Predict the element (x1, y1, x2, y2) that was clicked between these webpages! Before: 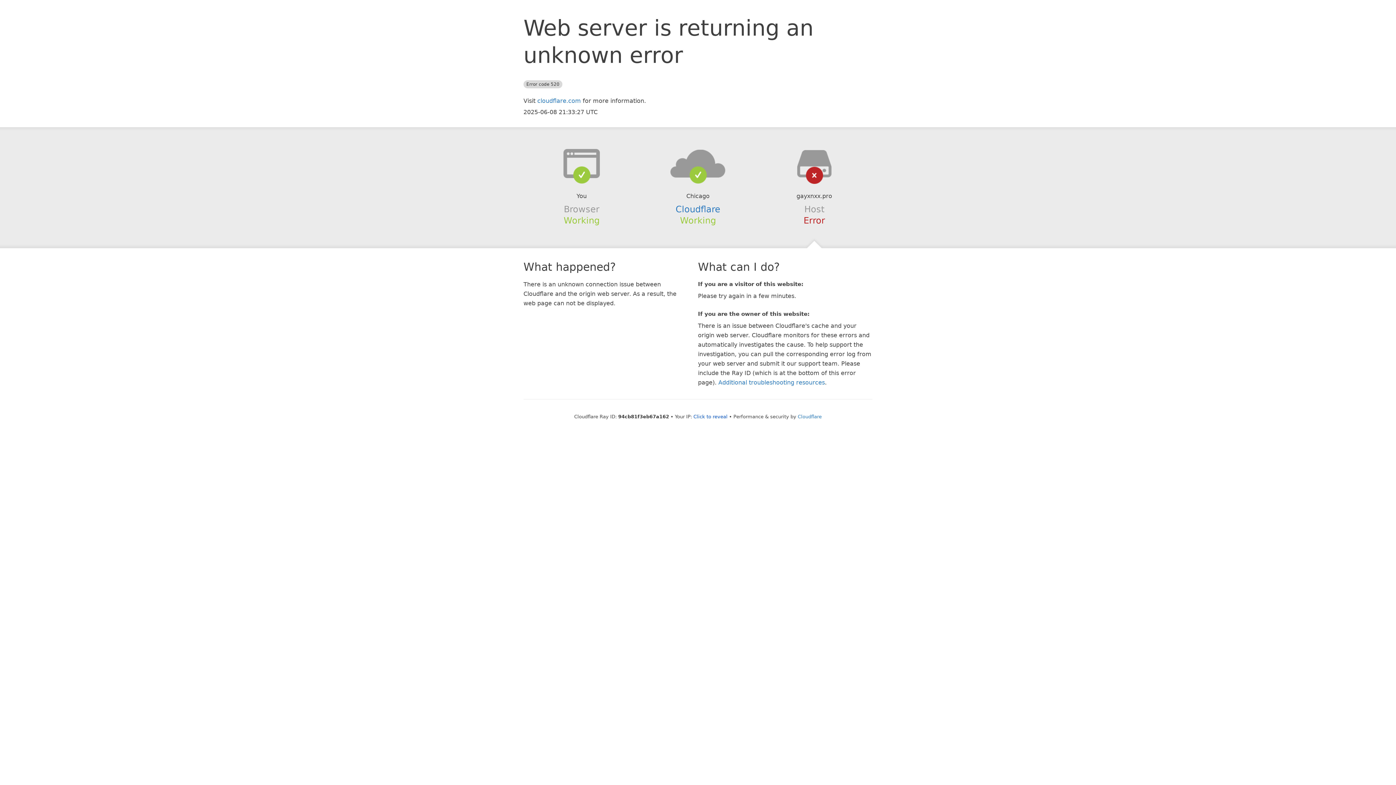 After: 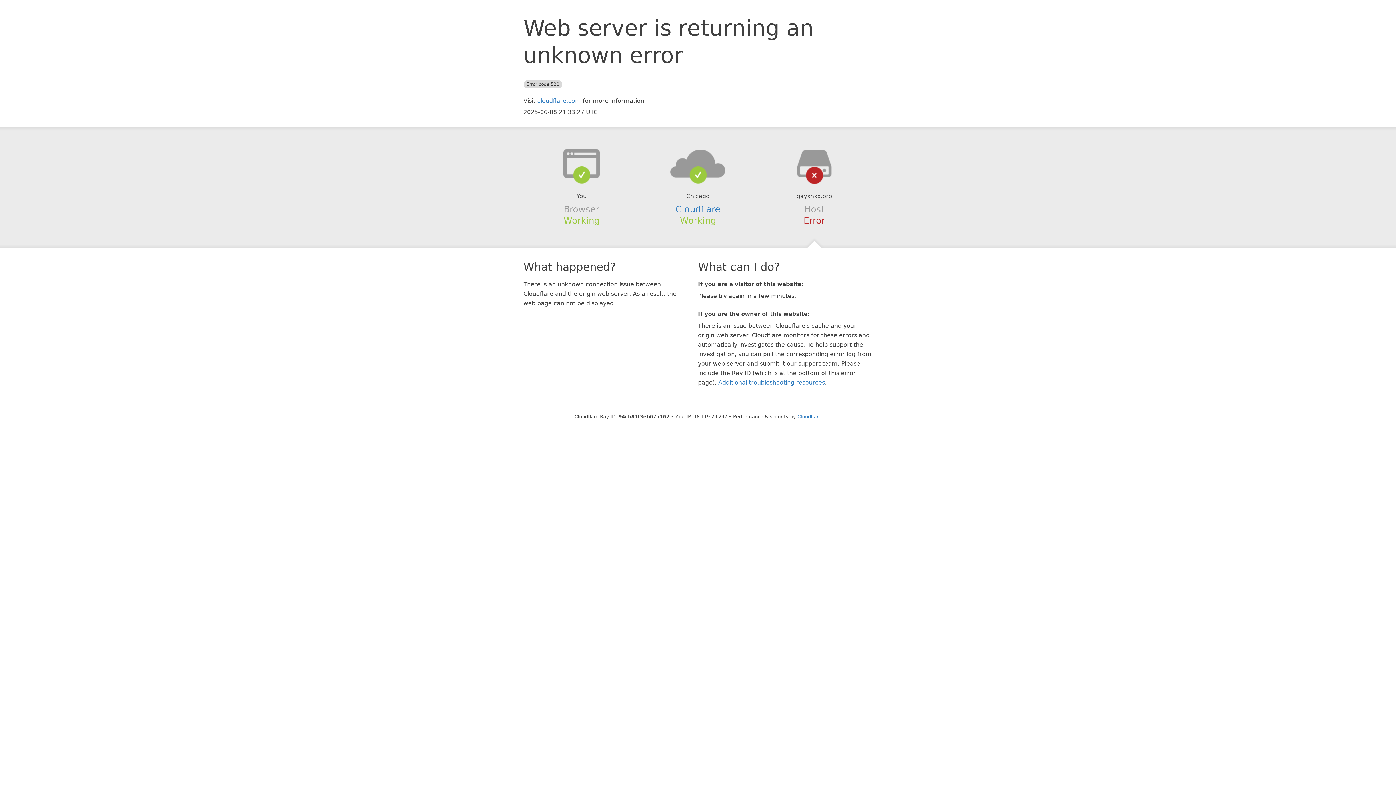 Action: label: Click to reveal bbox: (693, 414, 727, 419)